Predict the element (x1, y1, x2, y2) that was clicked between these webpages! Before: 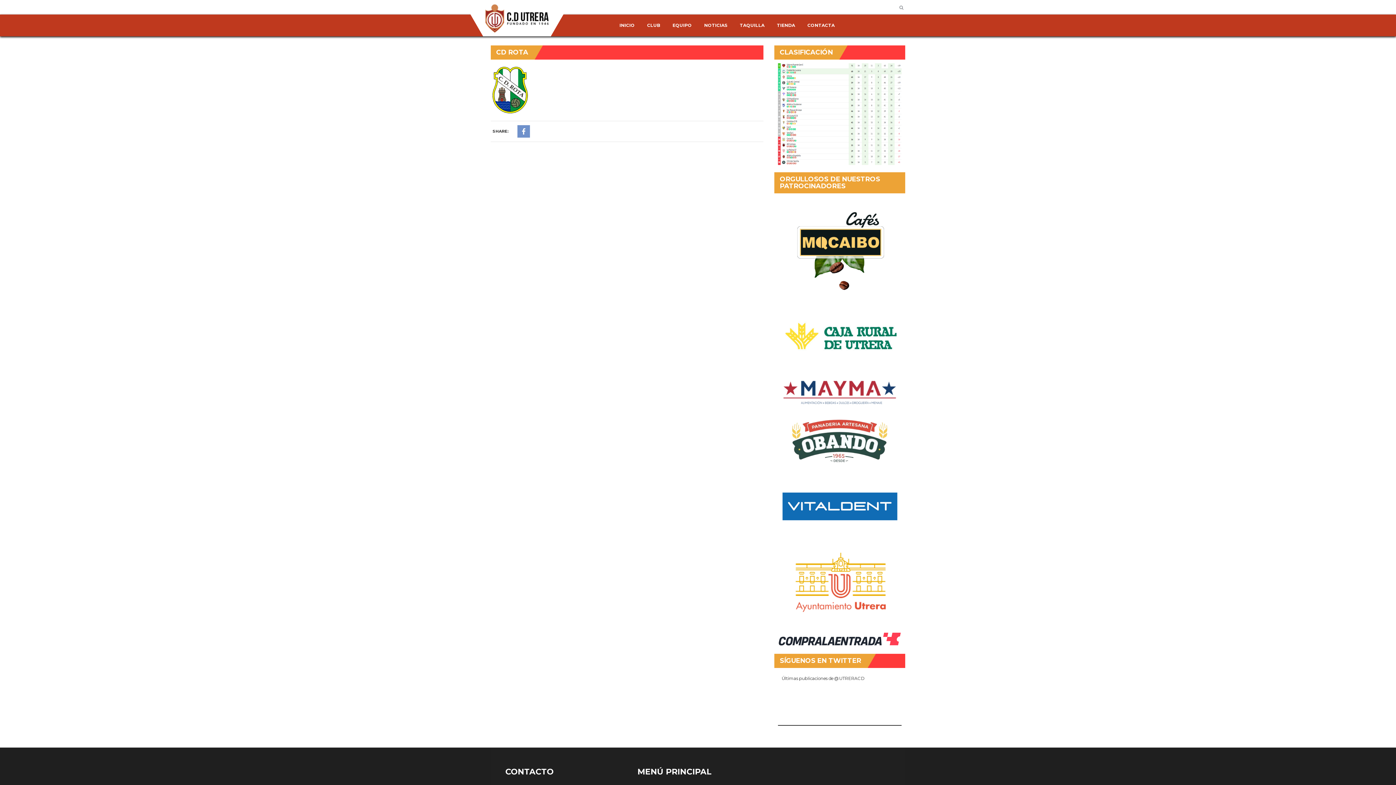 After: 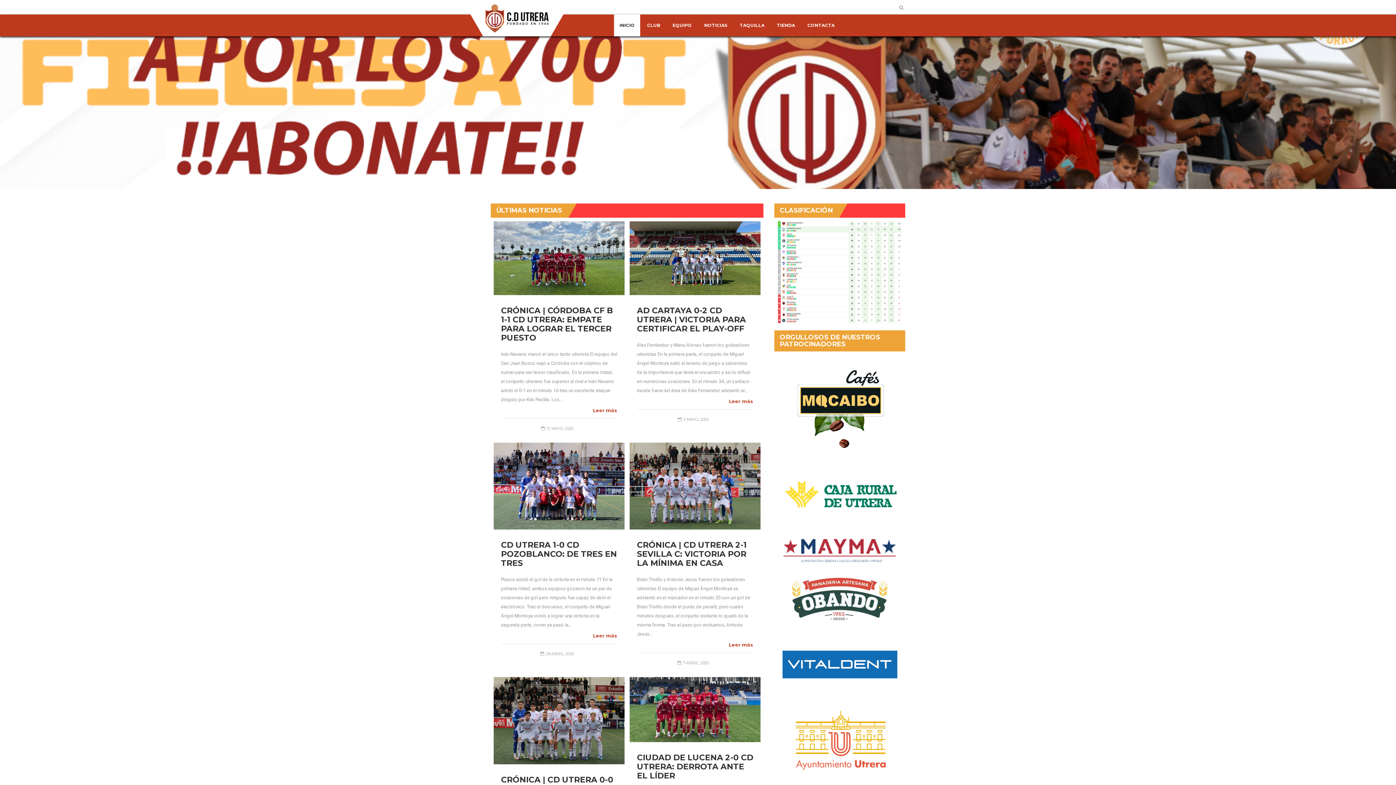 Action: bbox: (485, 14, 548, 21)